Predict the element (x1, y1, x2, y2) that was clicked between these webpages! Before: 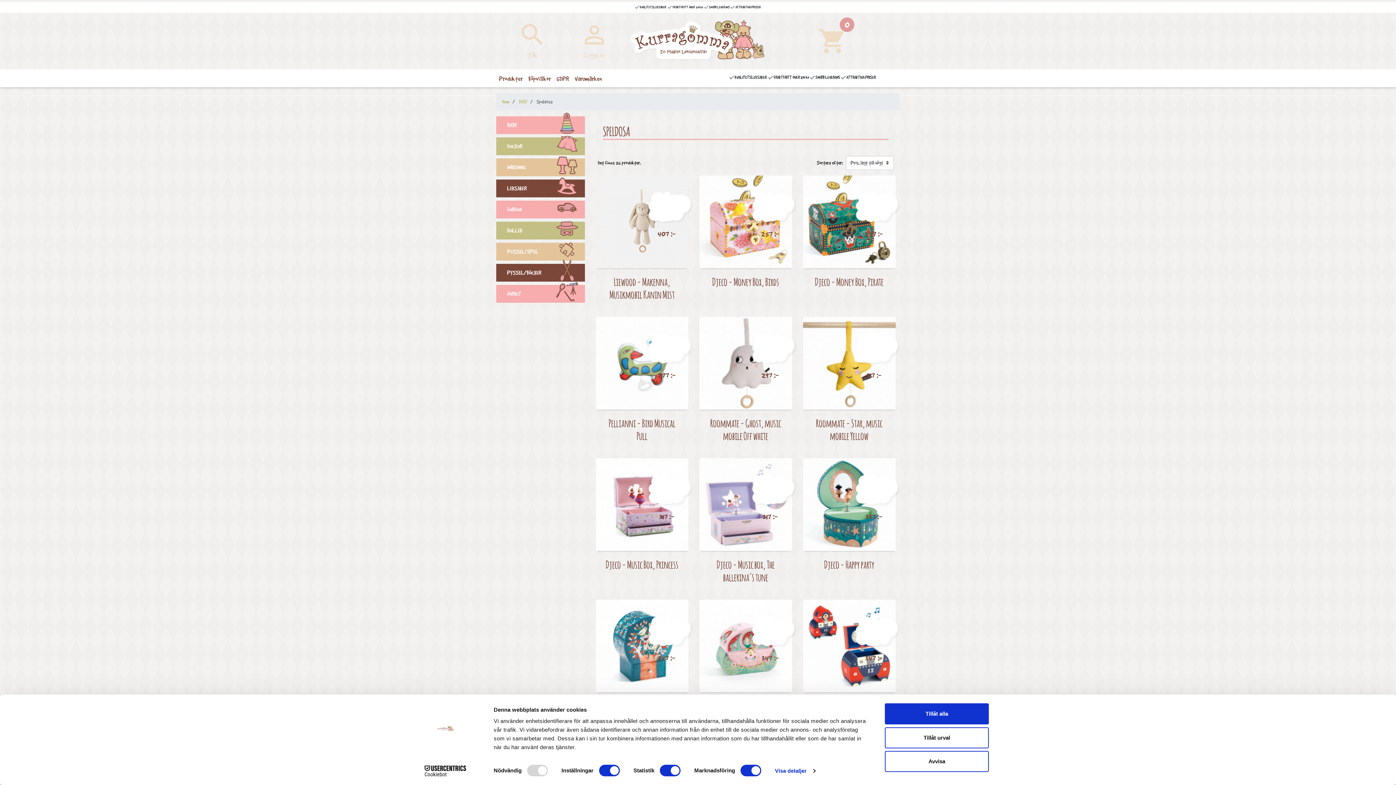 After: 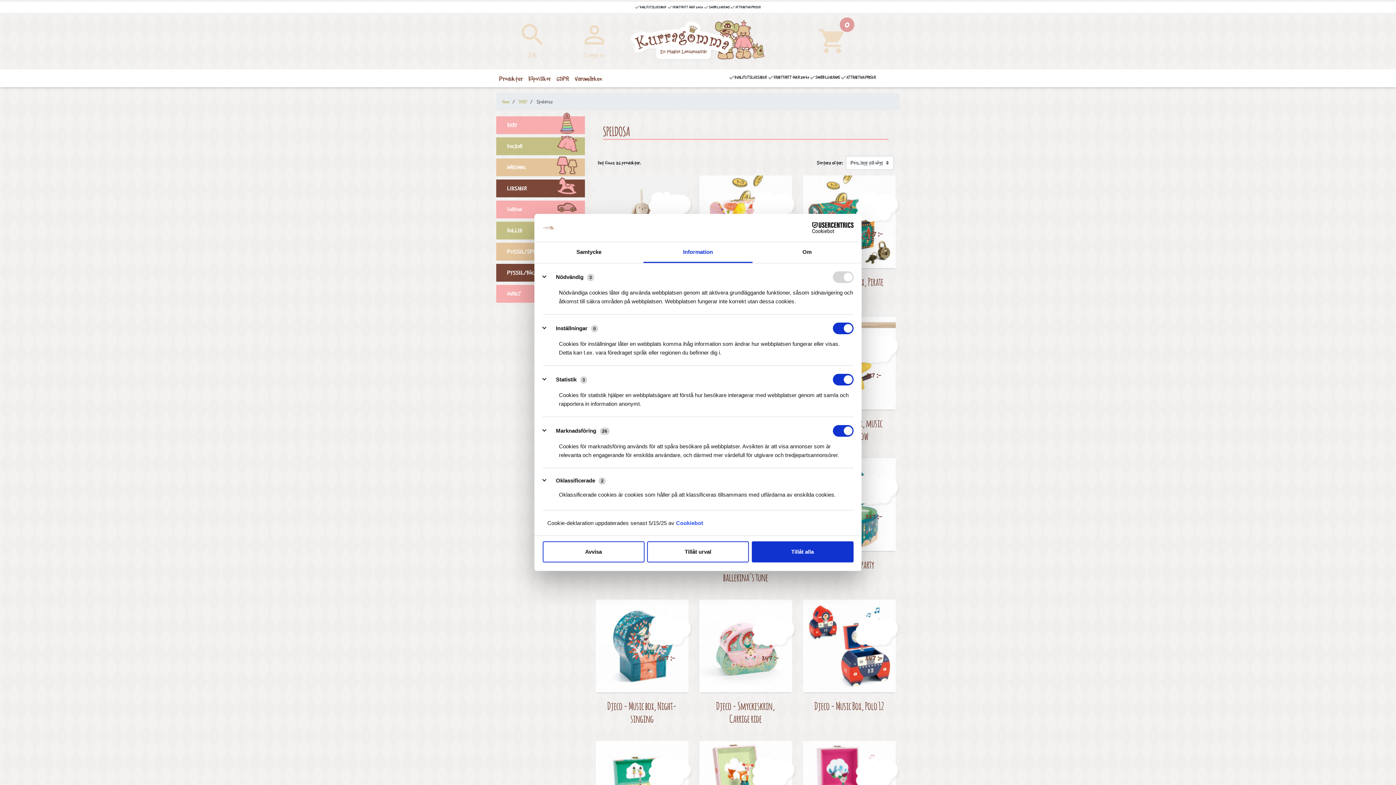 Action: label: Visa detaljer bbox: (775, 765, 815, 776)